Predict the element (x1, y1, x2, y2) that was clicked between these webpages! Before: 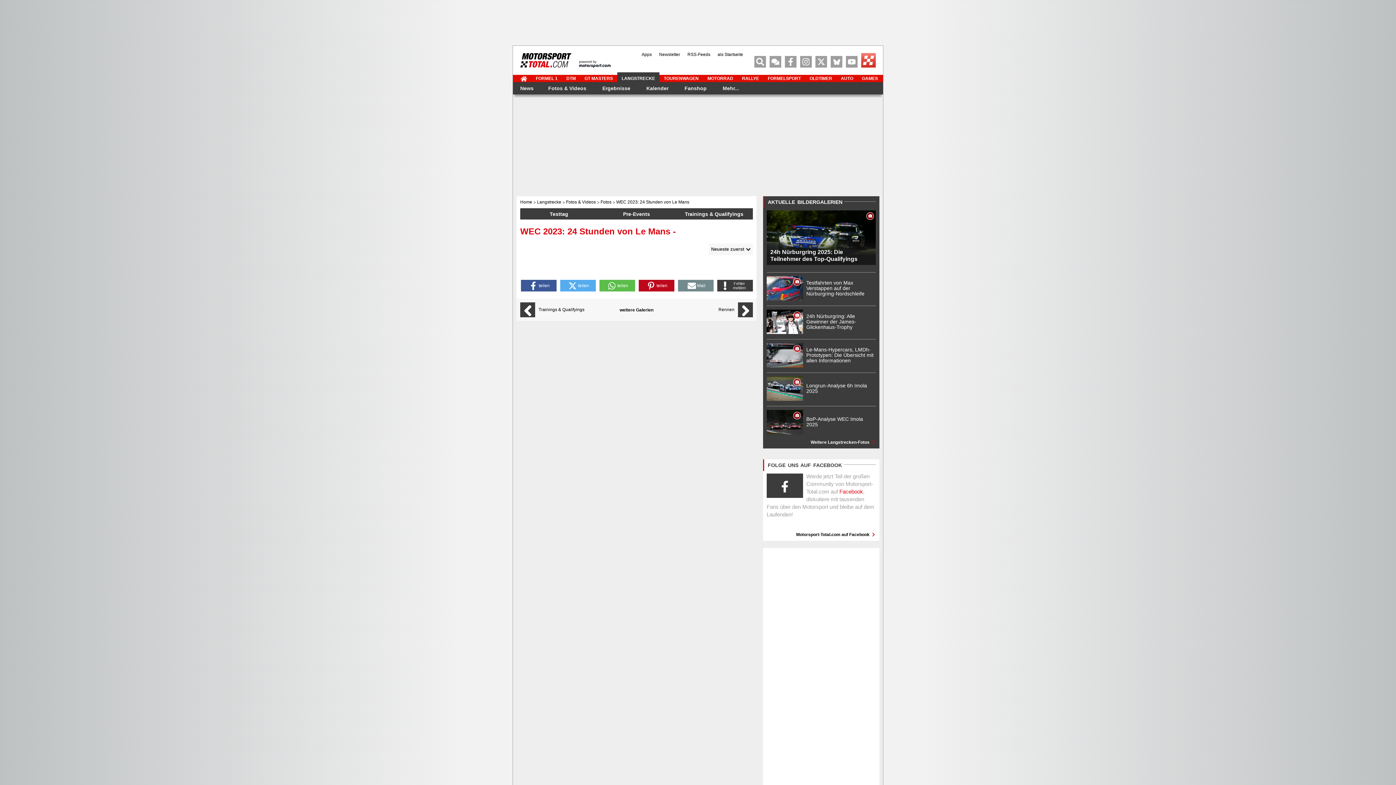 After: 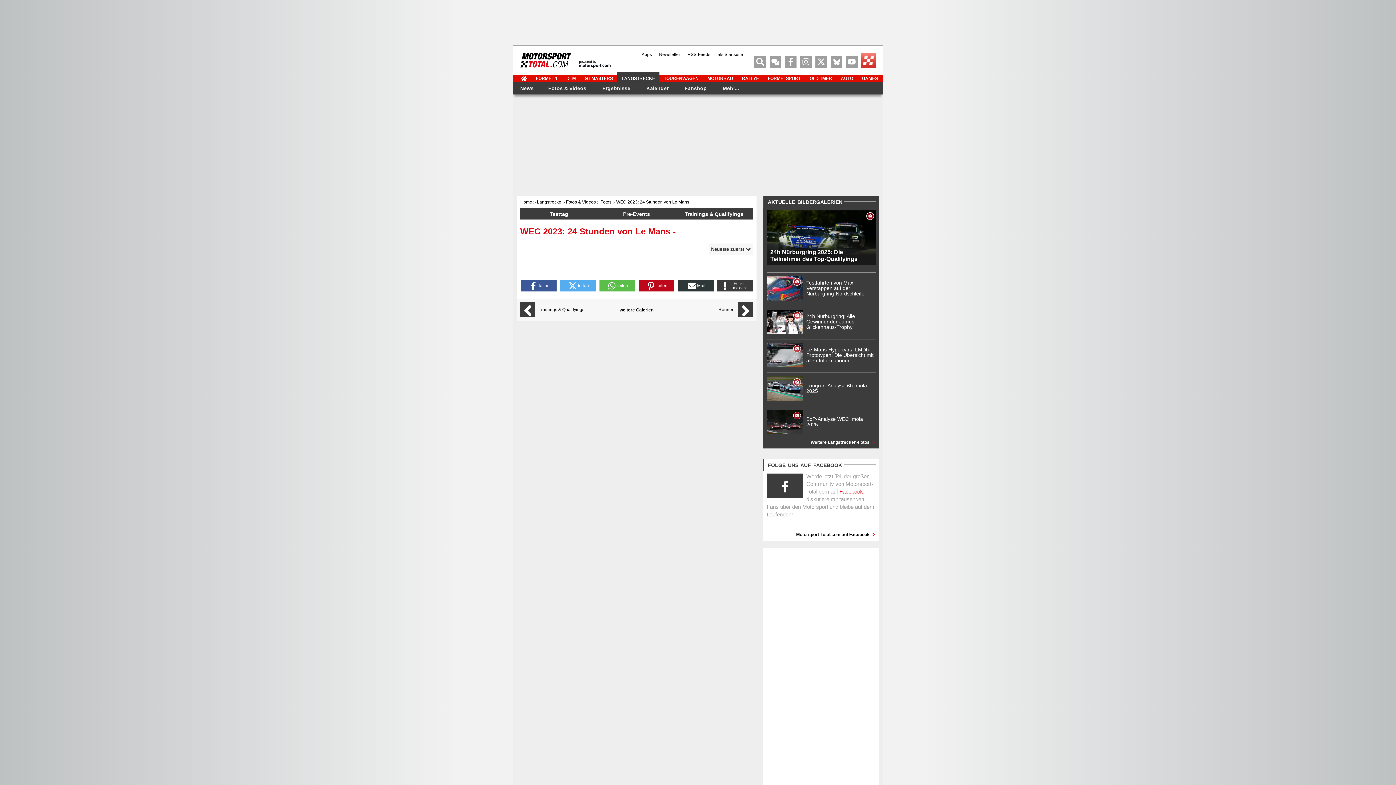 Action: label: Mail bbox: (678, 280, 713, 291)